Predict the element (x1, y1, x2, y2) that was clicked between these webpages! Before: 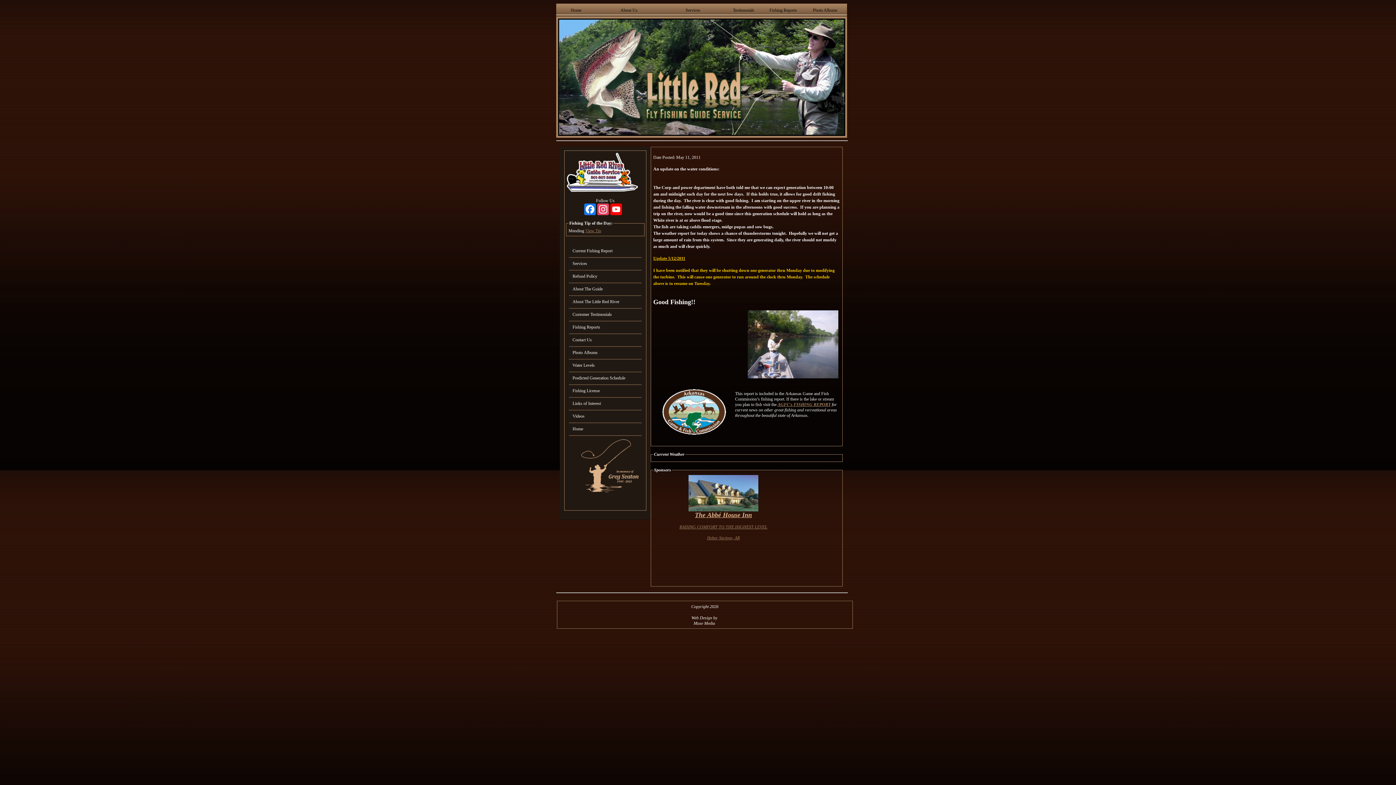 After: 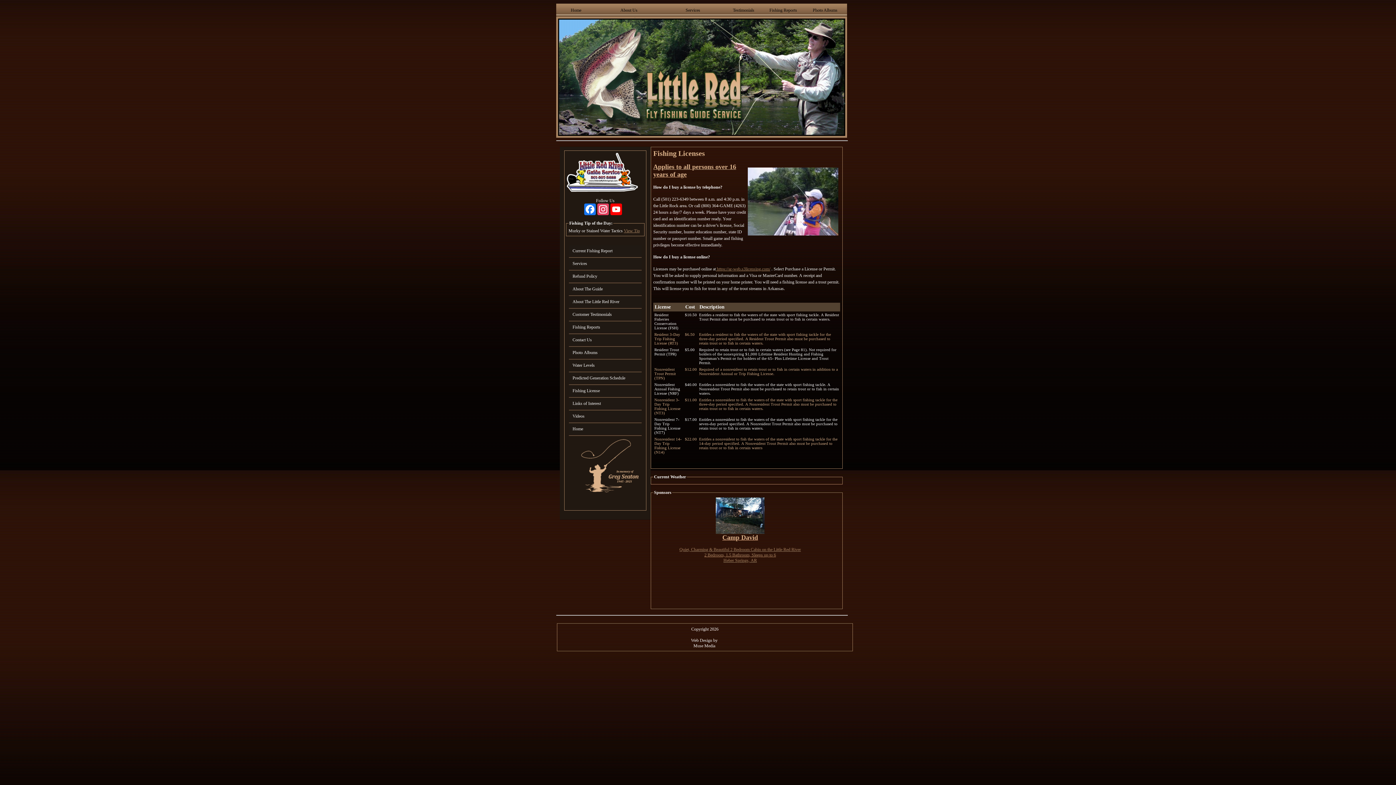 Action: label: Fishing License bbox: (569, 385, 641, 398)